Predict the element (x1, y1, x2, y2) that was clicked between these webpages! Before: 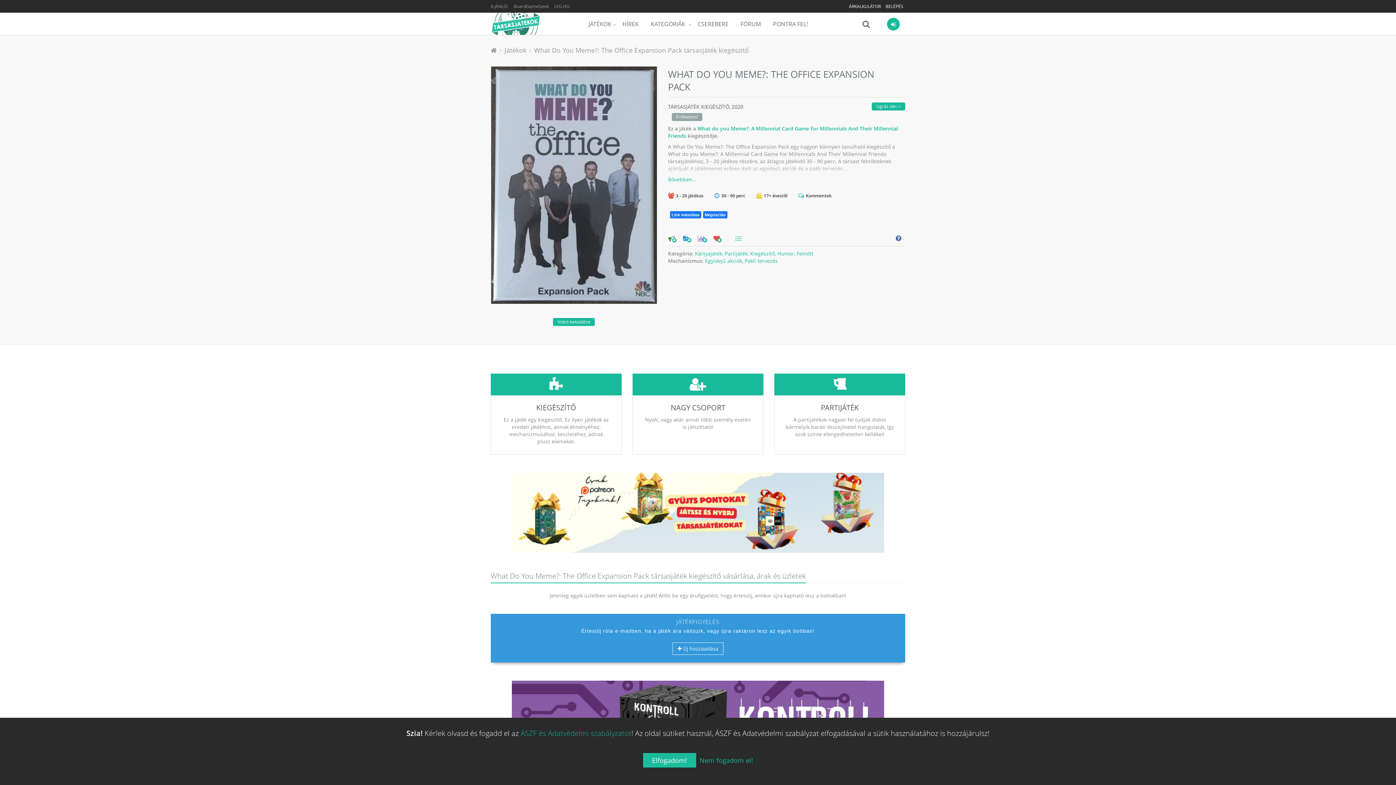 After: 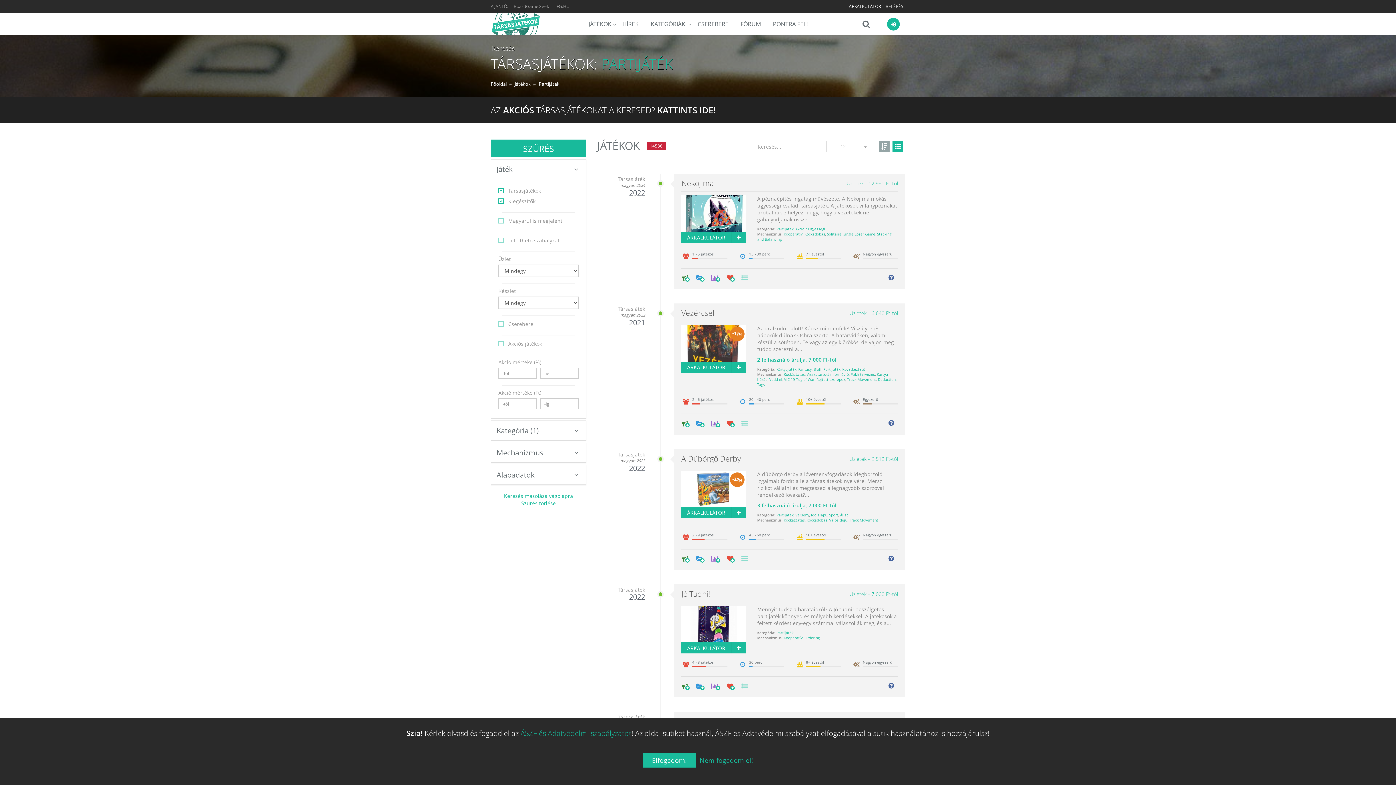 Action: bbox: (724, 250, 747, 257) label: Partijáték